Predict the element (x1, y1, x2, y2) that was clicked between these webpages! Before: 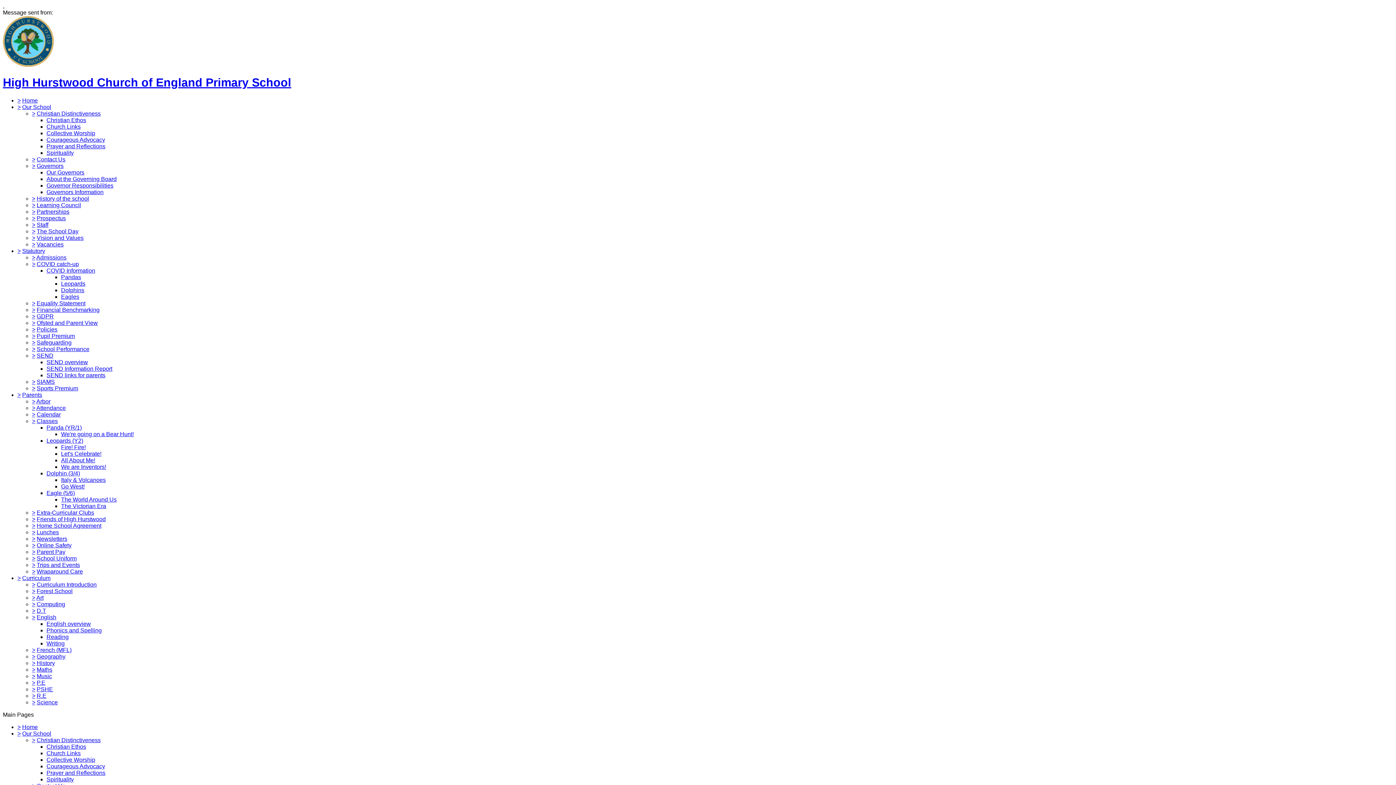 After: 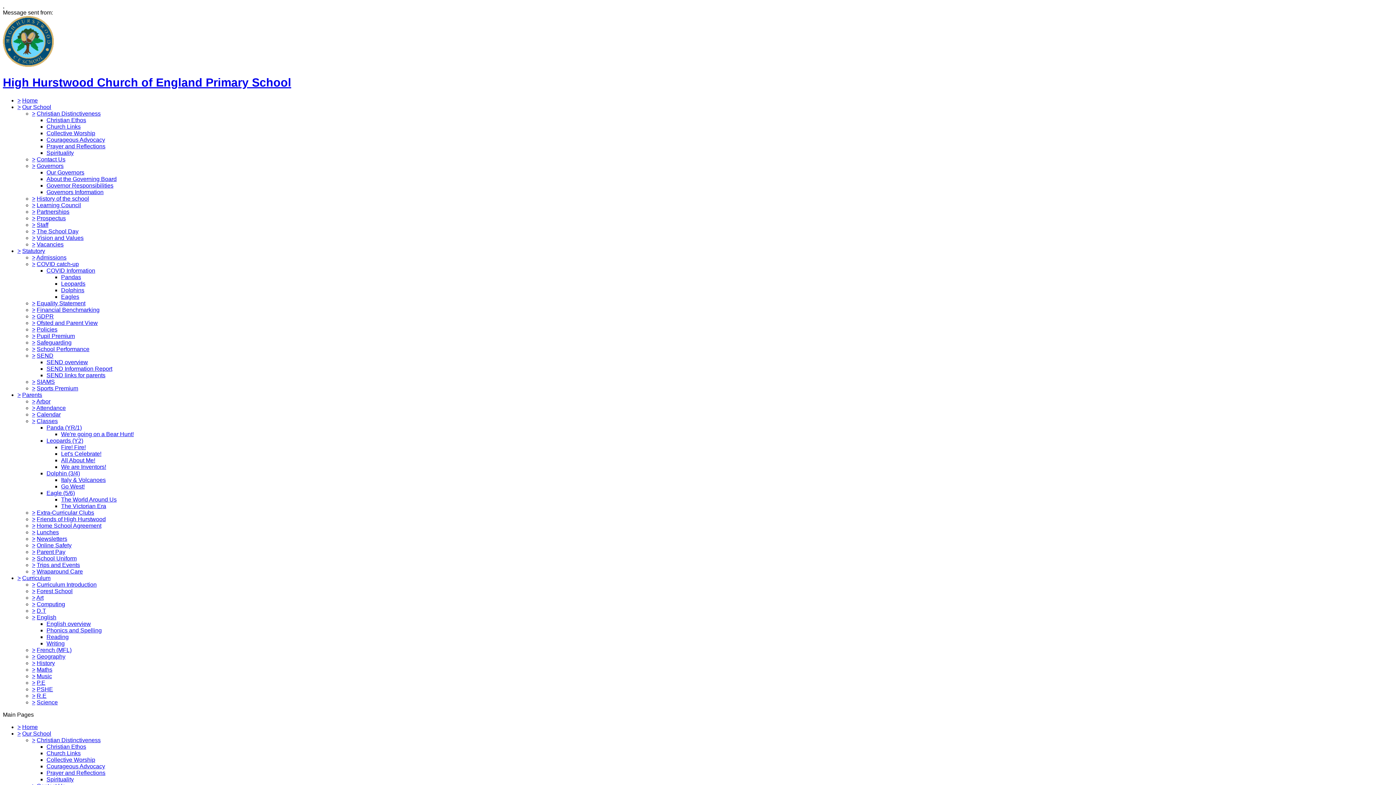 Action: label: PSHE bbox: (36, 686, 53, 692)